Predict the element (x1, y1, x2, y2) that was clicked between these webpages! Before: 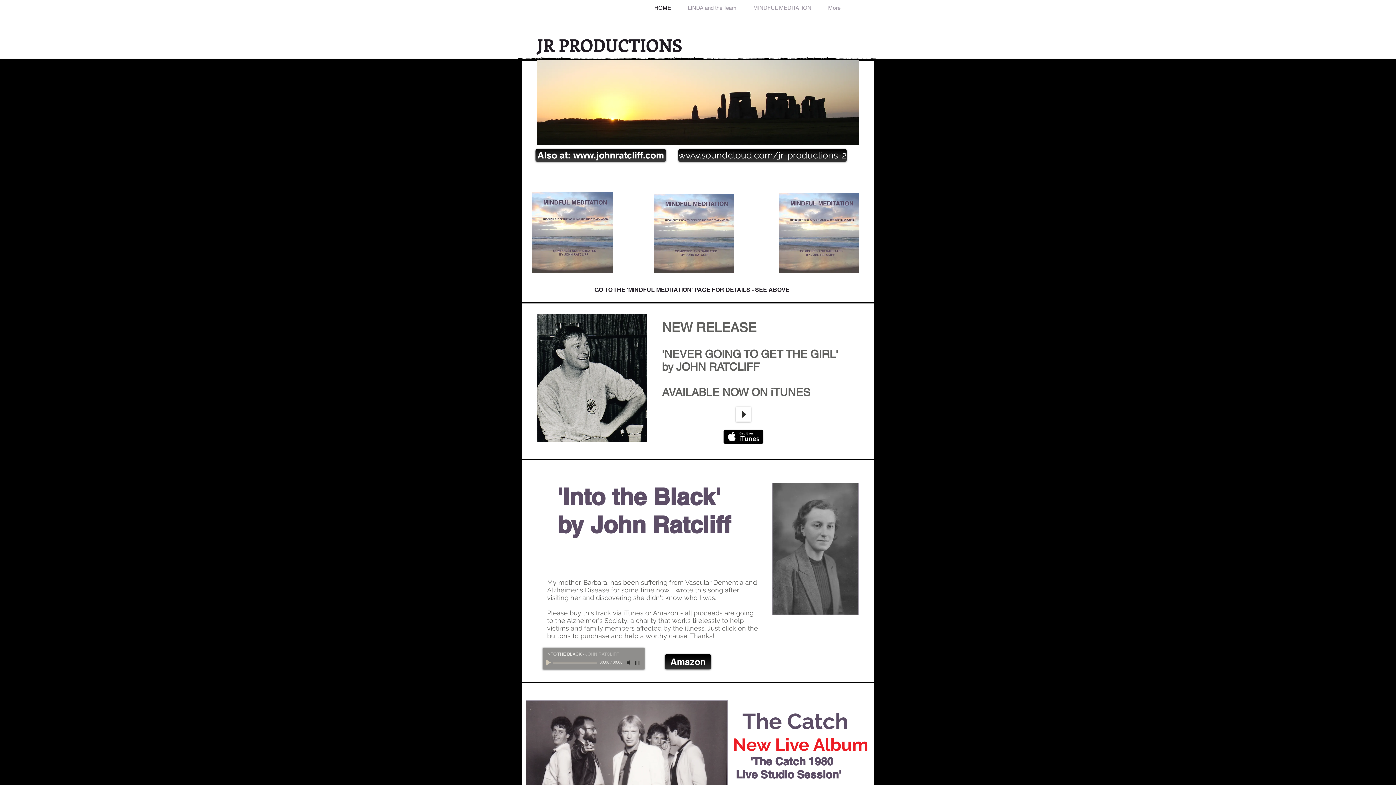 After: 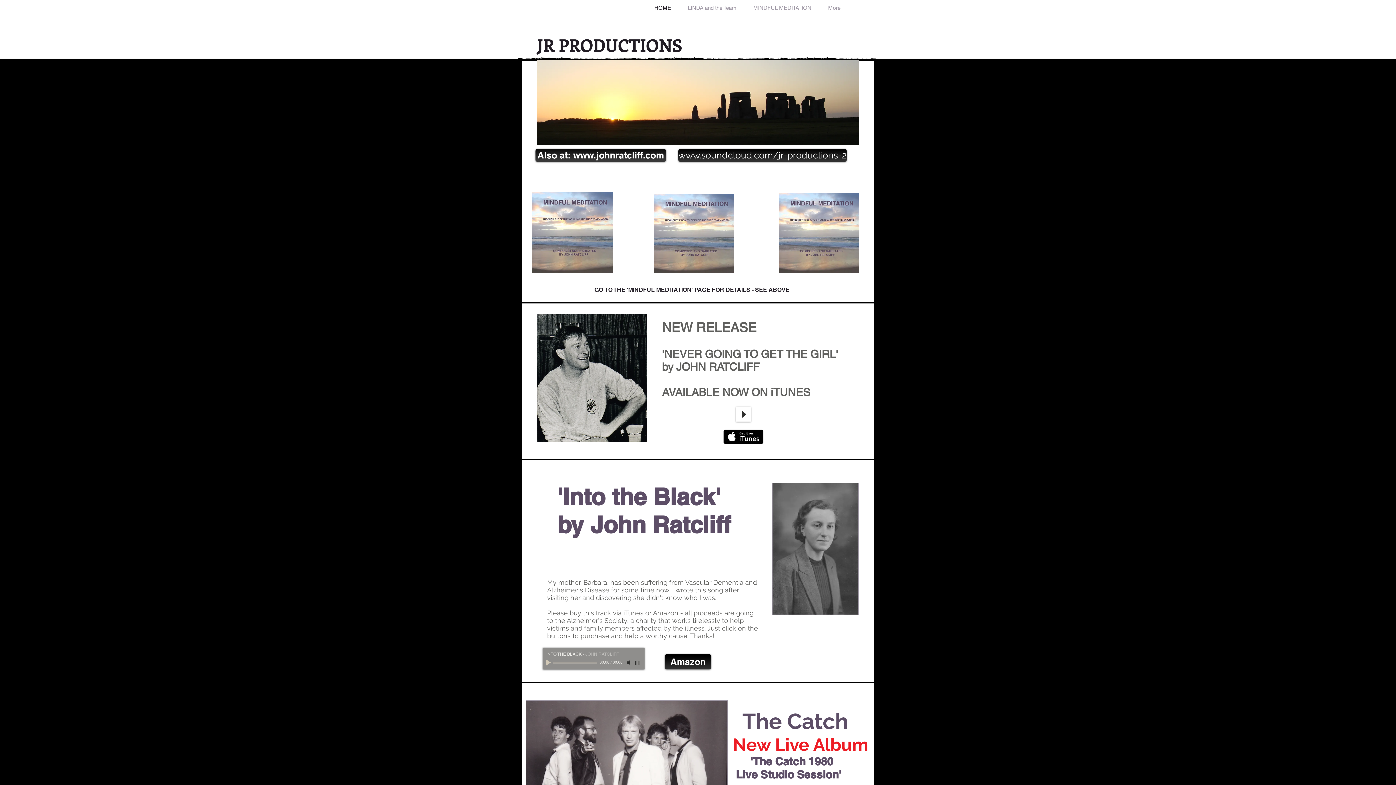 Action: label: Play bbox: (546, 660, 552, 665)